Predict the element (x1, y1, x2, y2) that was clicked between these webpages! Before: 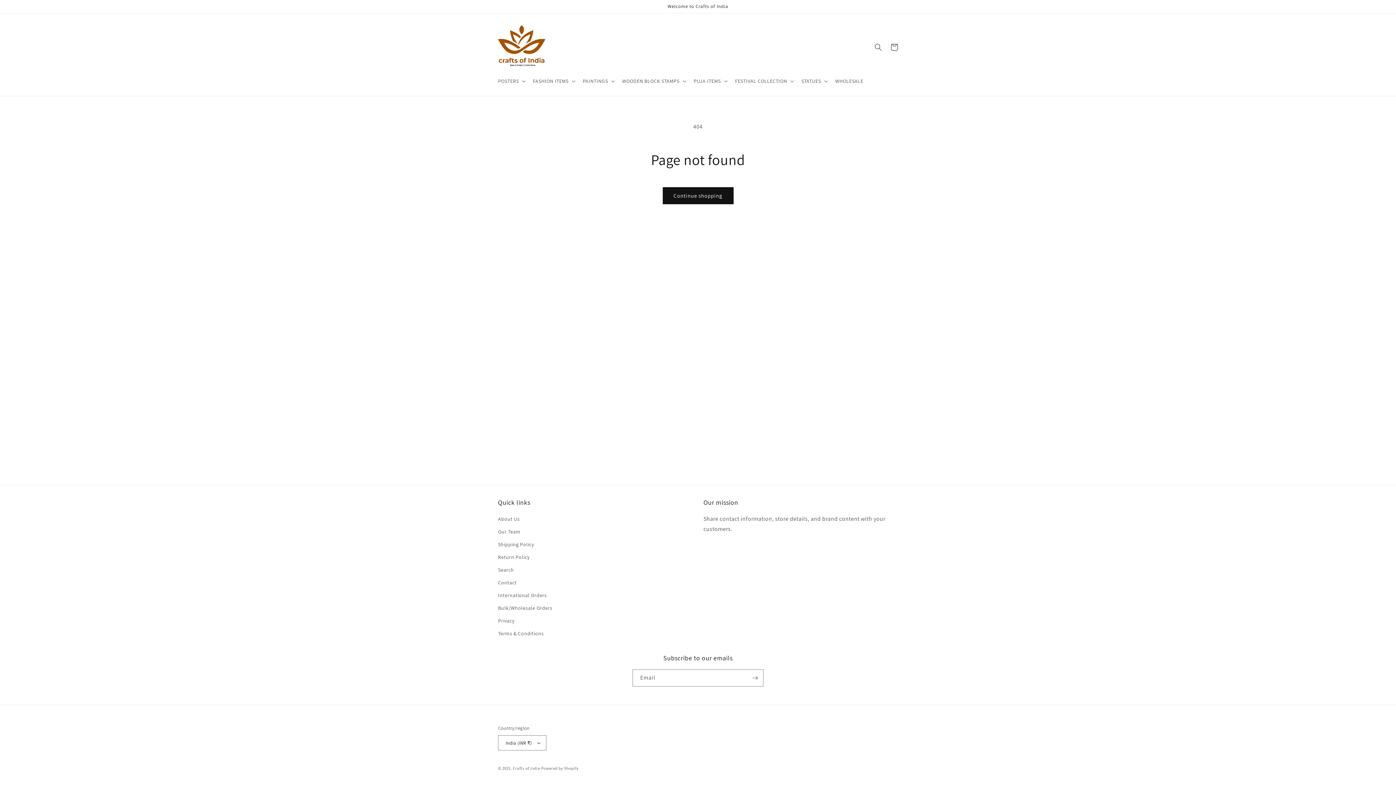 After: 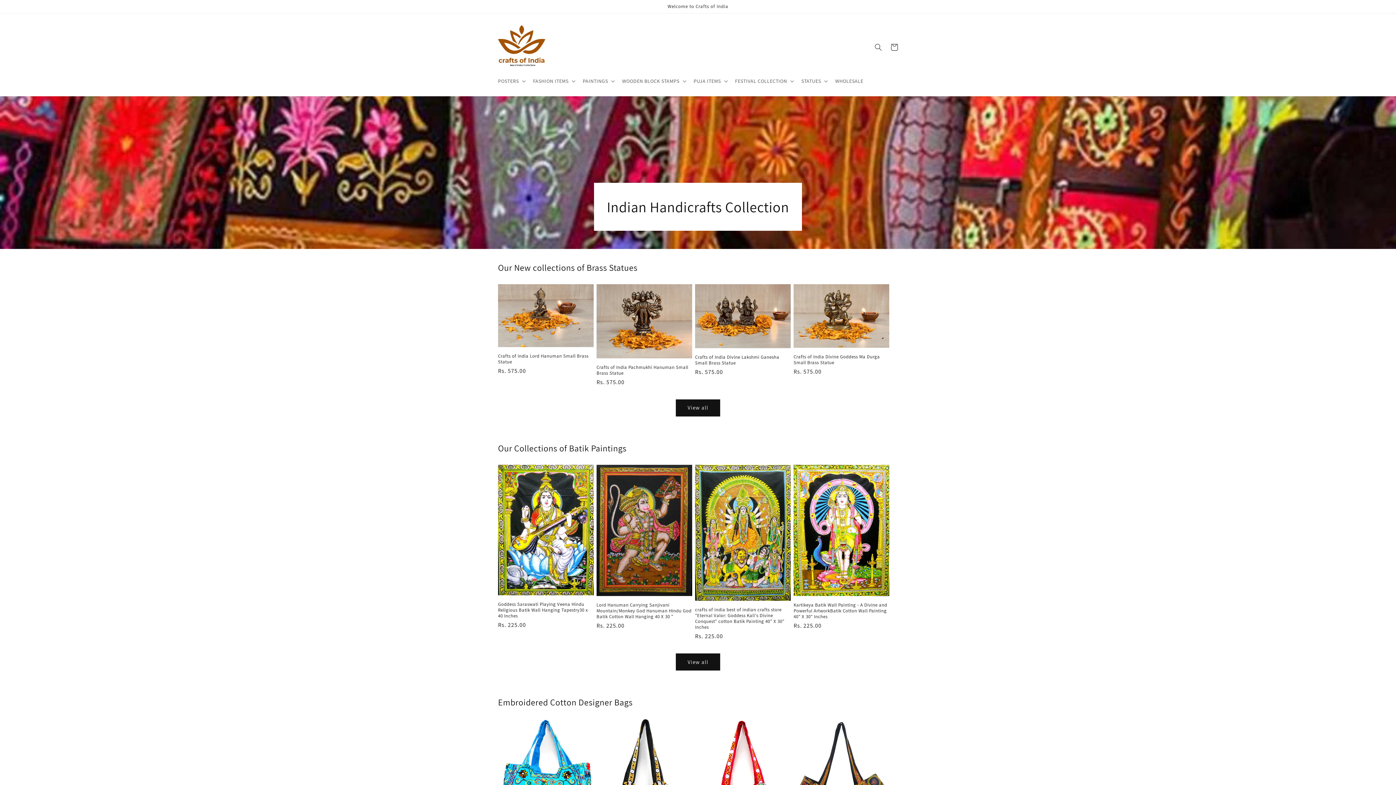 Action: bbox: (495, 20, 548, 73)